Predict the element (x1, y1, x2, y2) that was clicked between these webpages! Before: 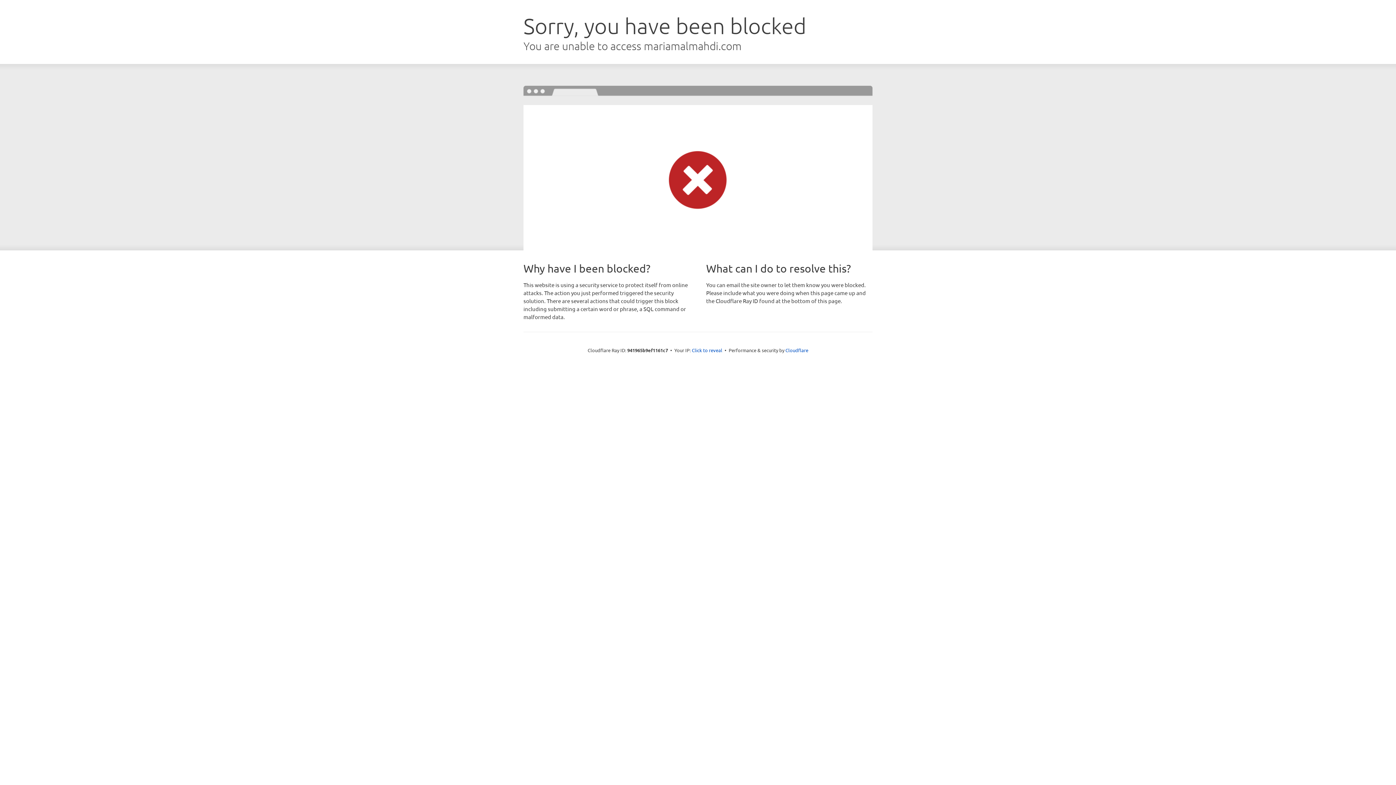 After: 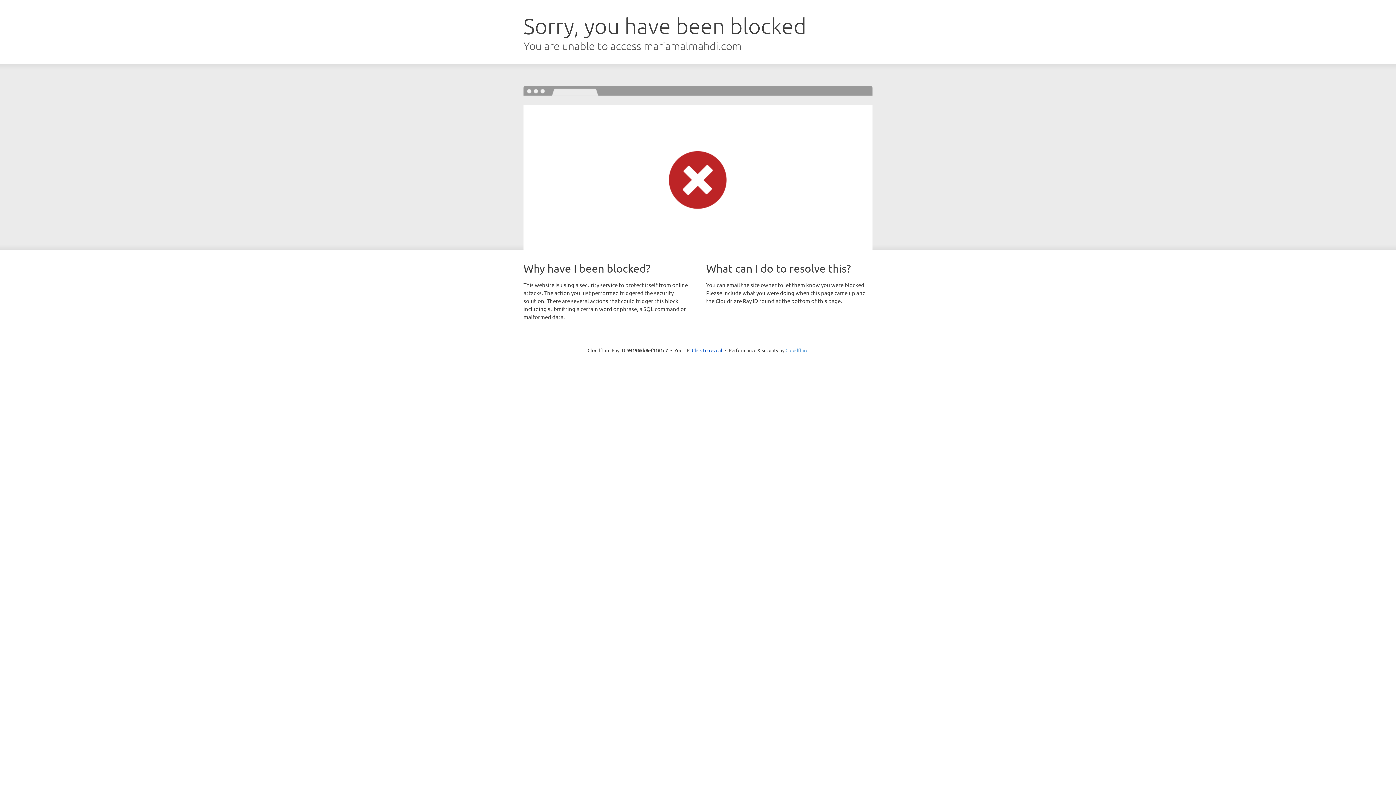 Action: bbox: (785, 347, 808, 353) label: Cloudflare